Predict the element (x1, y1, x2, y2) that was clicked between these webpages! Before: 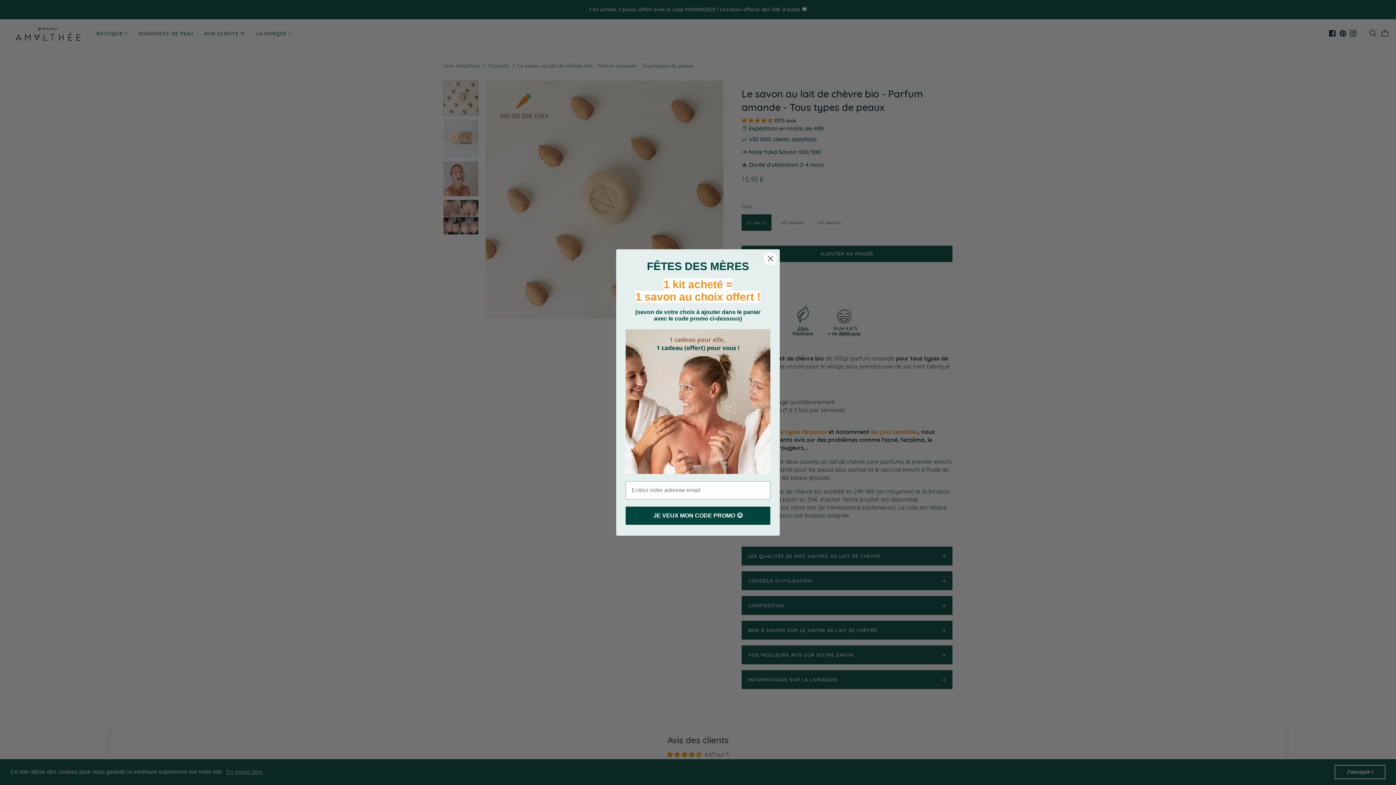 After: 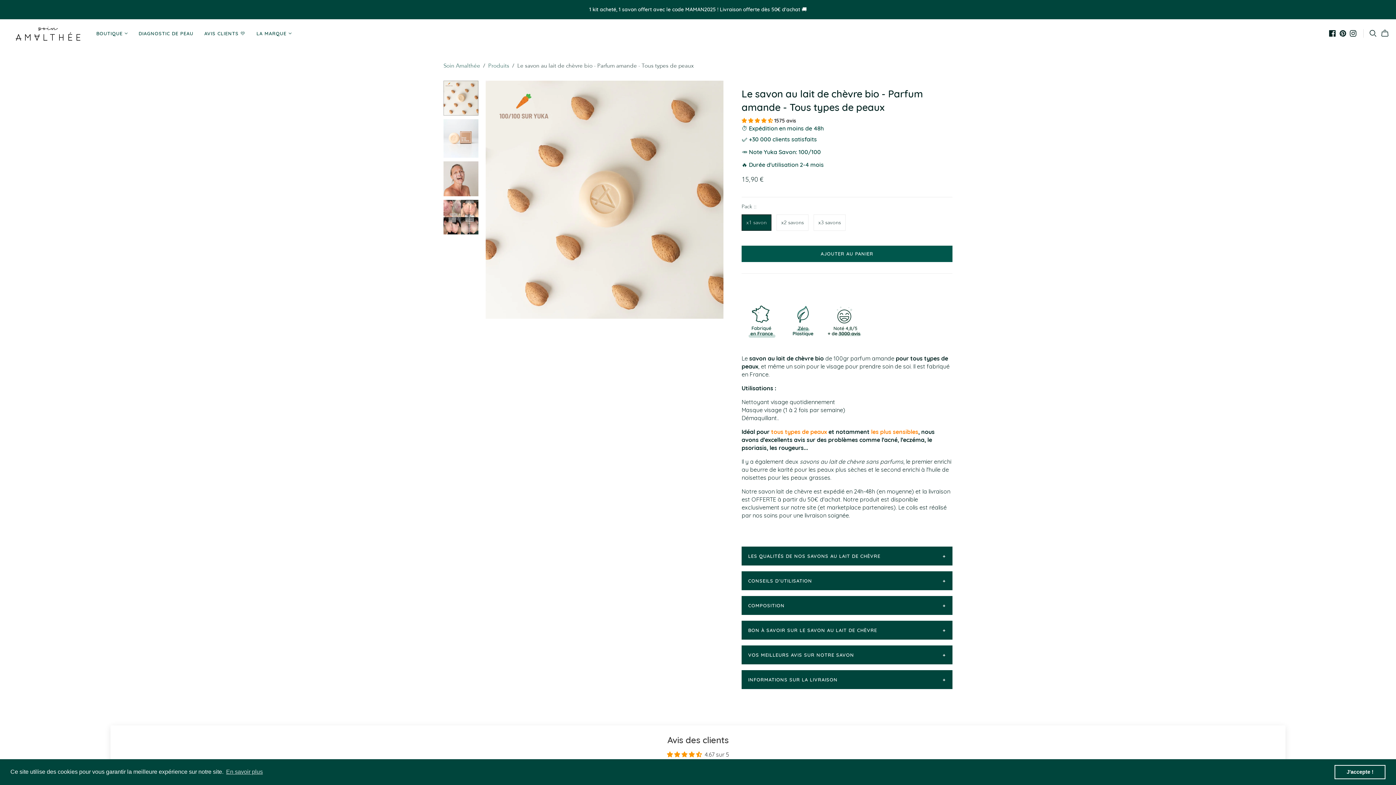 Action: bbox: (764, 252, 777, 265) label: Close dialog